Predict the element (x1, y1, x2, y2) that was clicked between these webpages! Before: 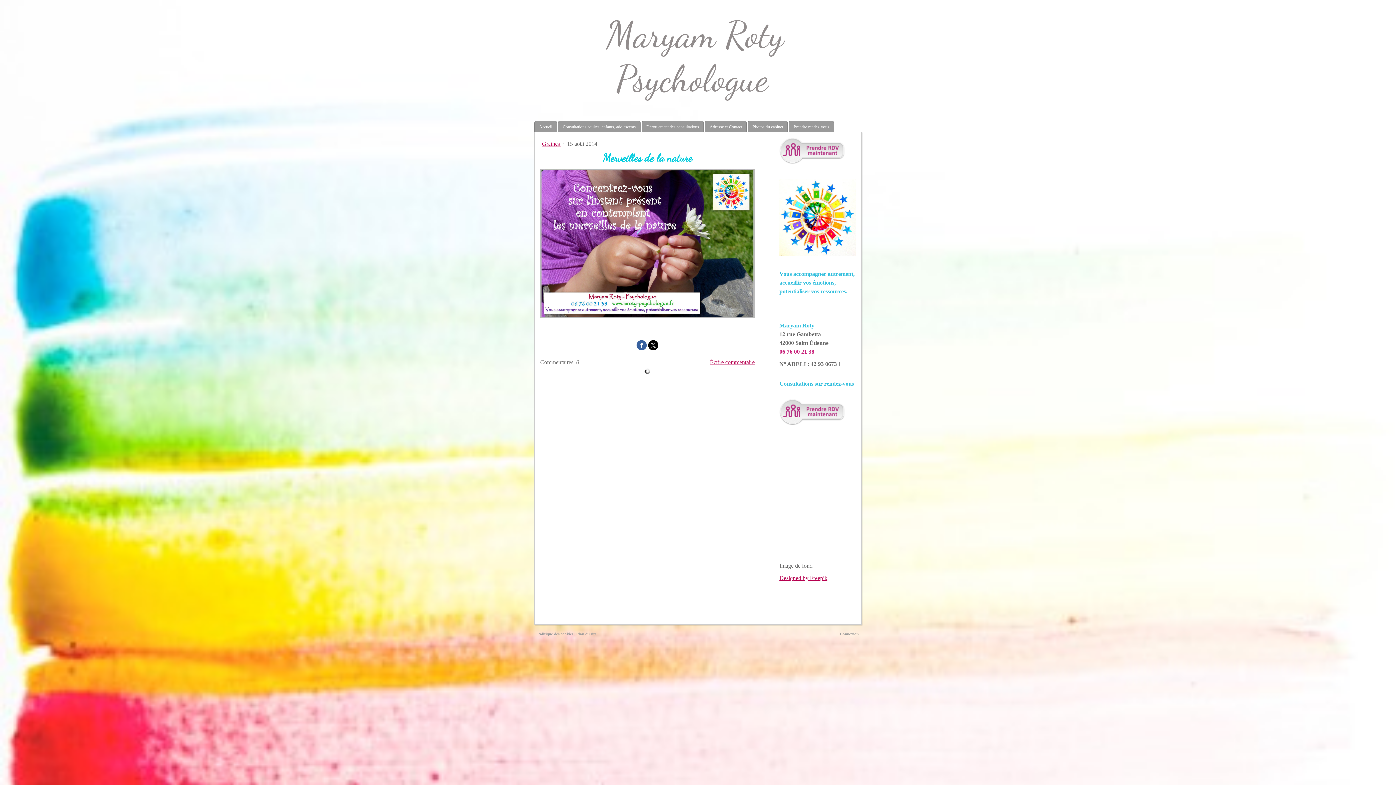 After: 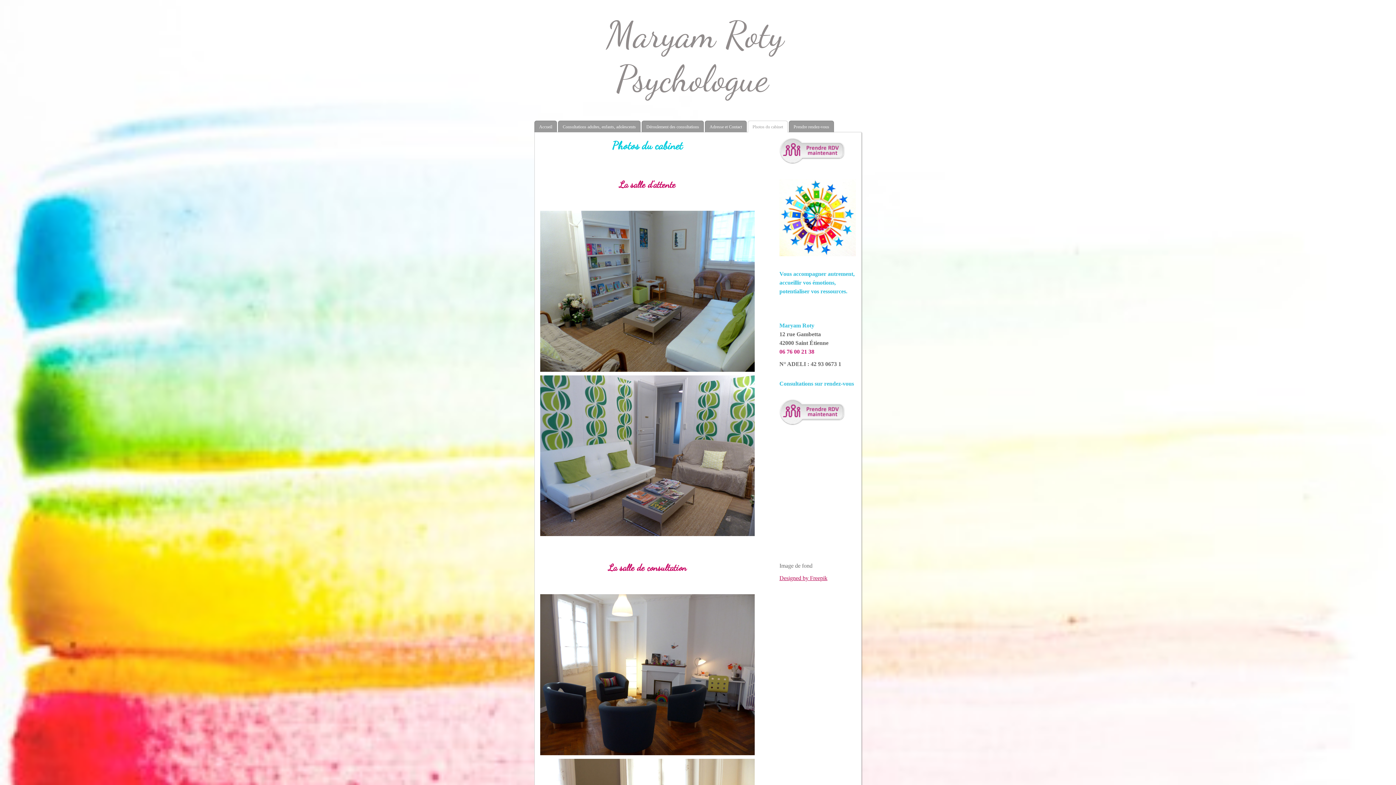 Action: label: Photos du cabinet bbox: (748, 120, 788, 132)